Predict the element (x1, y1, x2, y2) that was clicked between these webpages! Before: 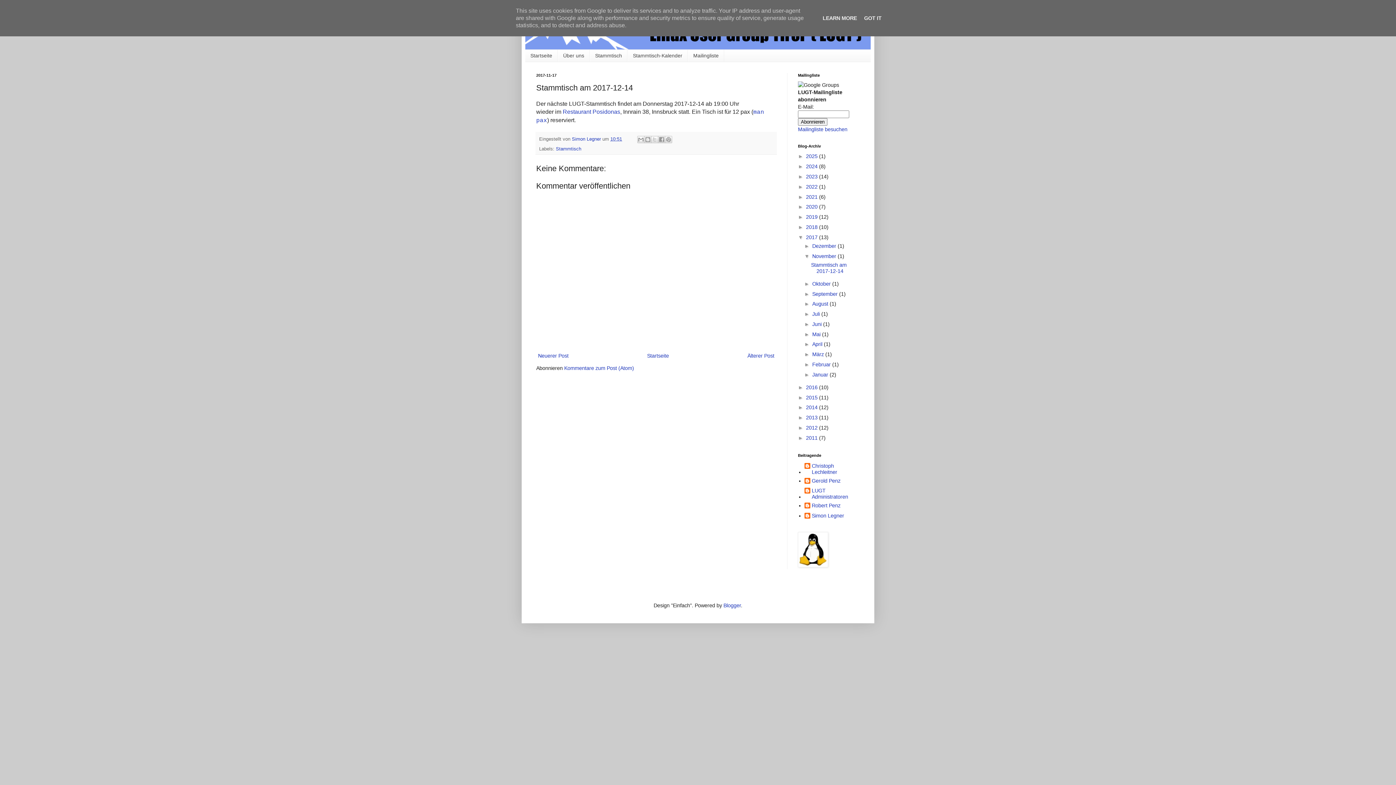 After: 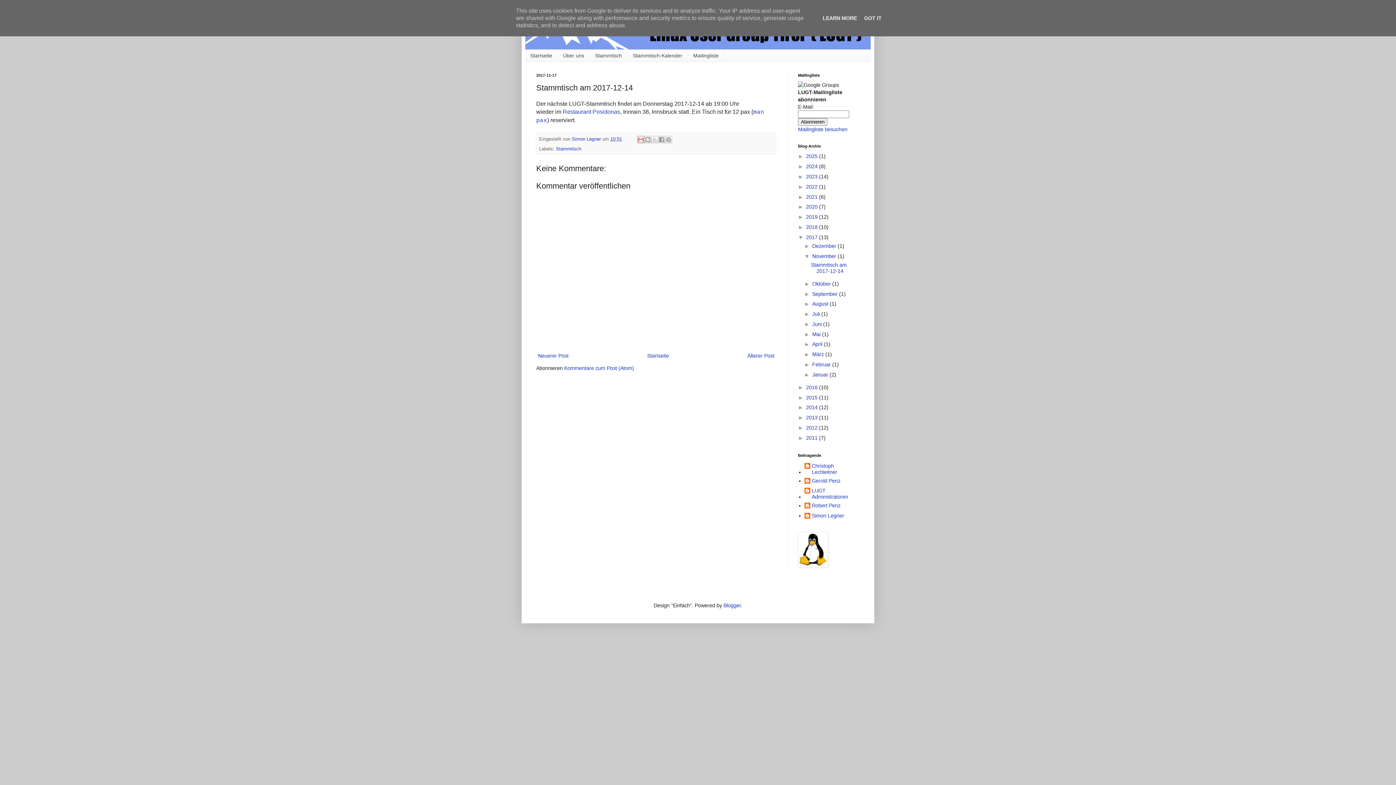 Action: label: Diesen Post per E-Mail versenden bbox: (637, 136, 644, 143)